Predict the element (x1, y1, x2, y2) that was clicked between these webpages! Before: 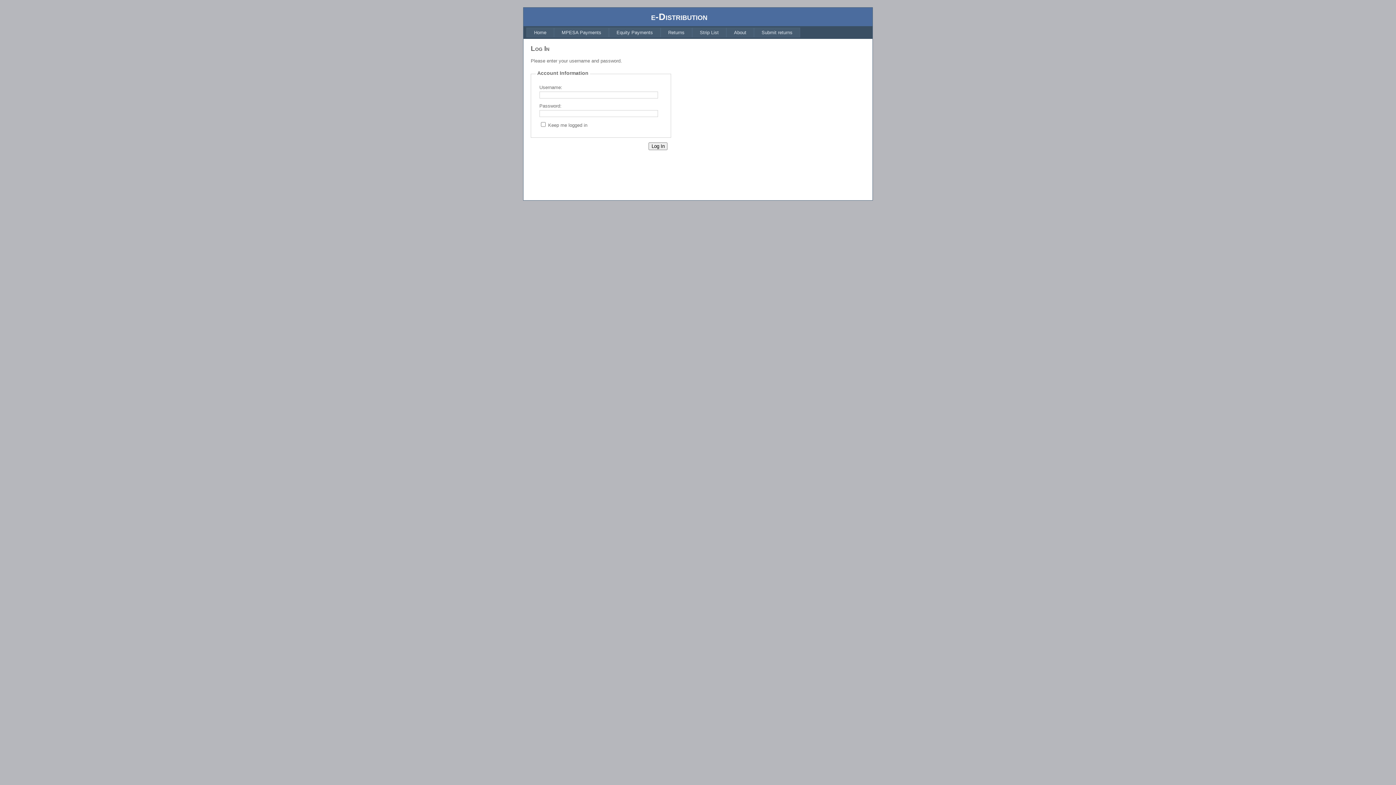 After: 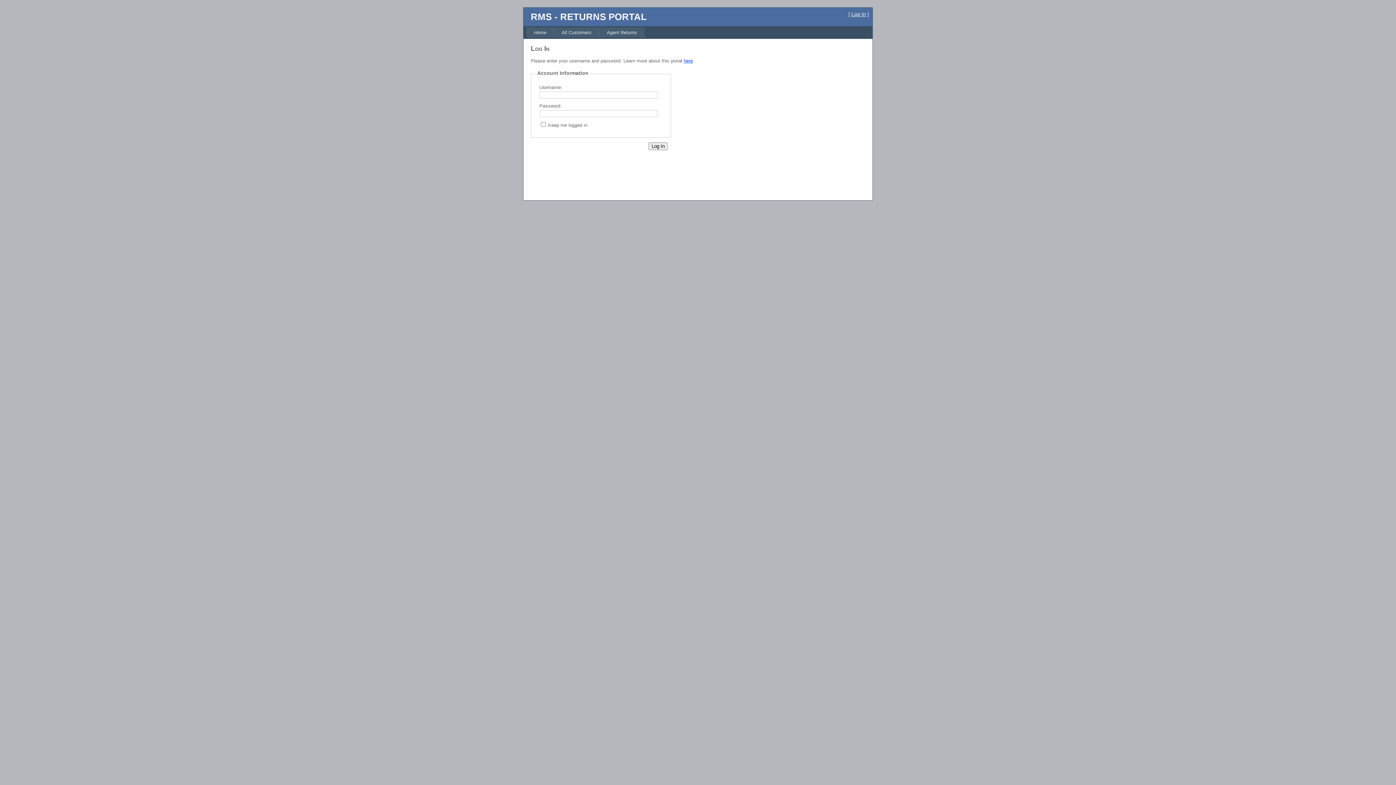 Action: label: Submit returns bbox: (754, 27, 800, 37)